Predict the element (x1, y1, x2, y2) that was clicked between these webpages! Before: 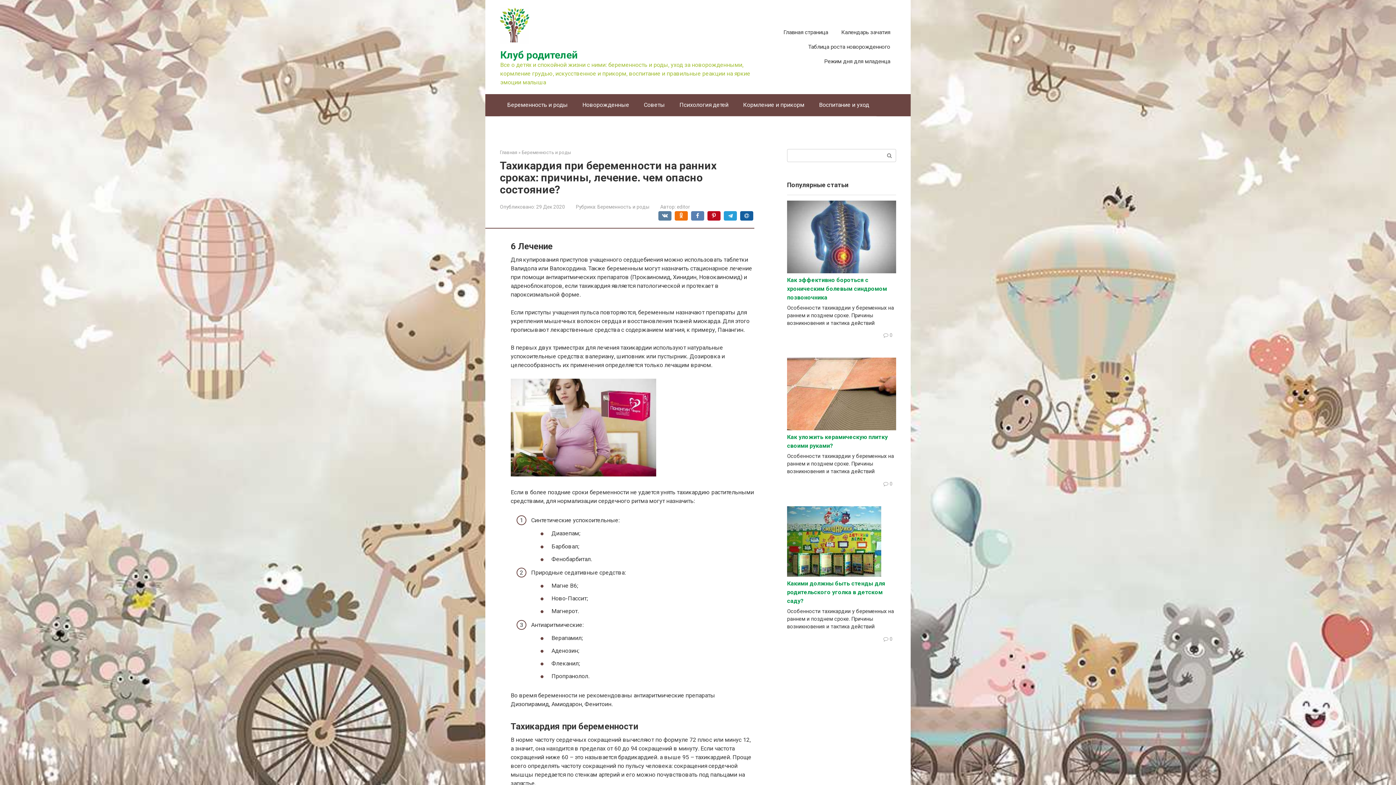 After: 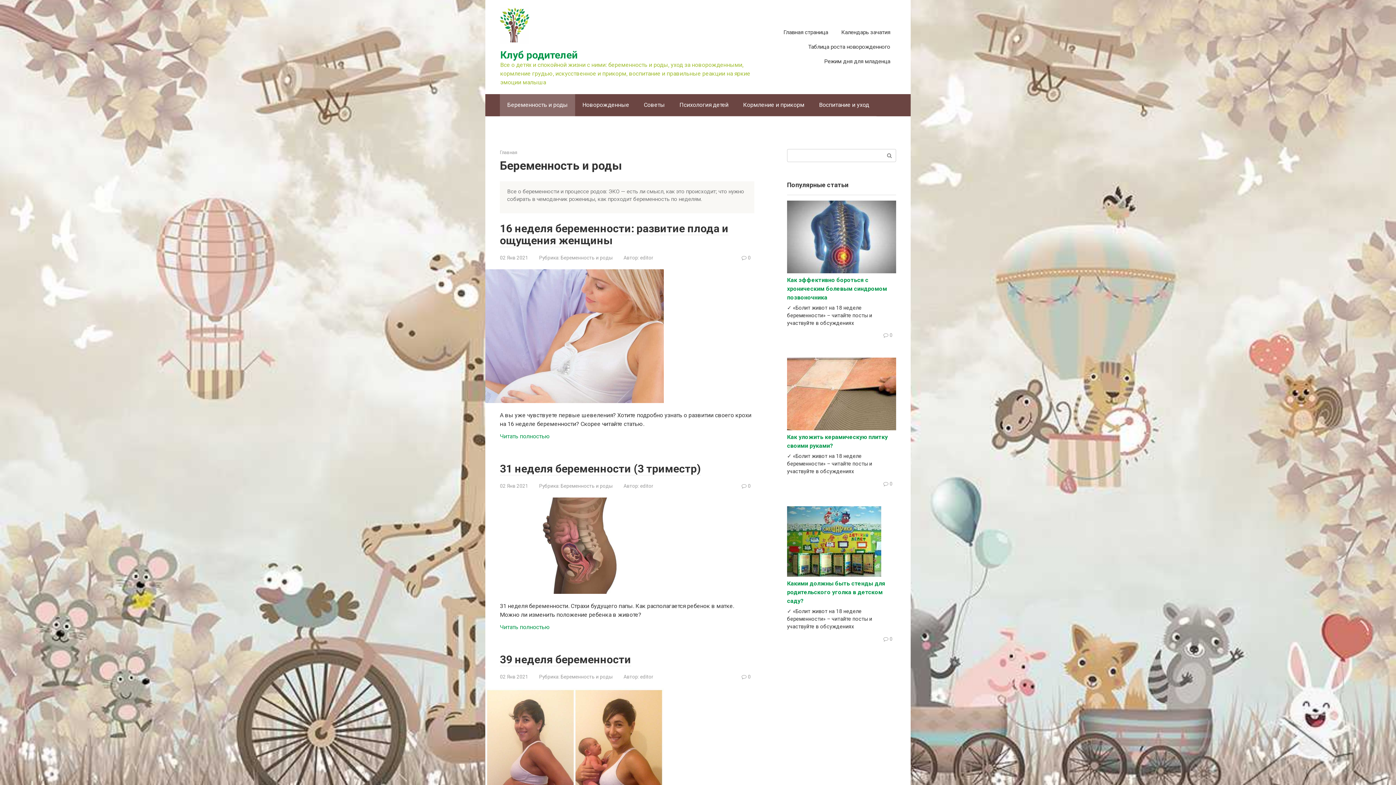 Action: bbox: (597, 203, 649, 209) label: Беременность и роды